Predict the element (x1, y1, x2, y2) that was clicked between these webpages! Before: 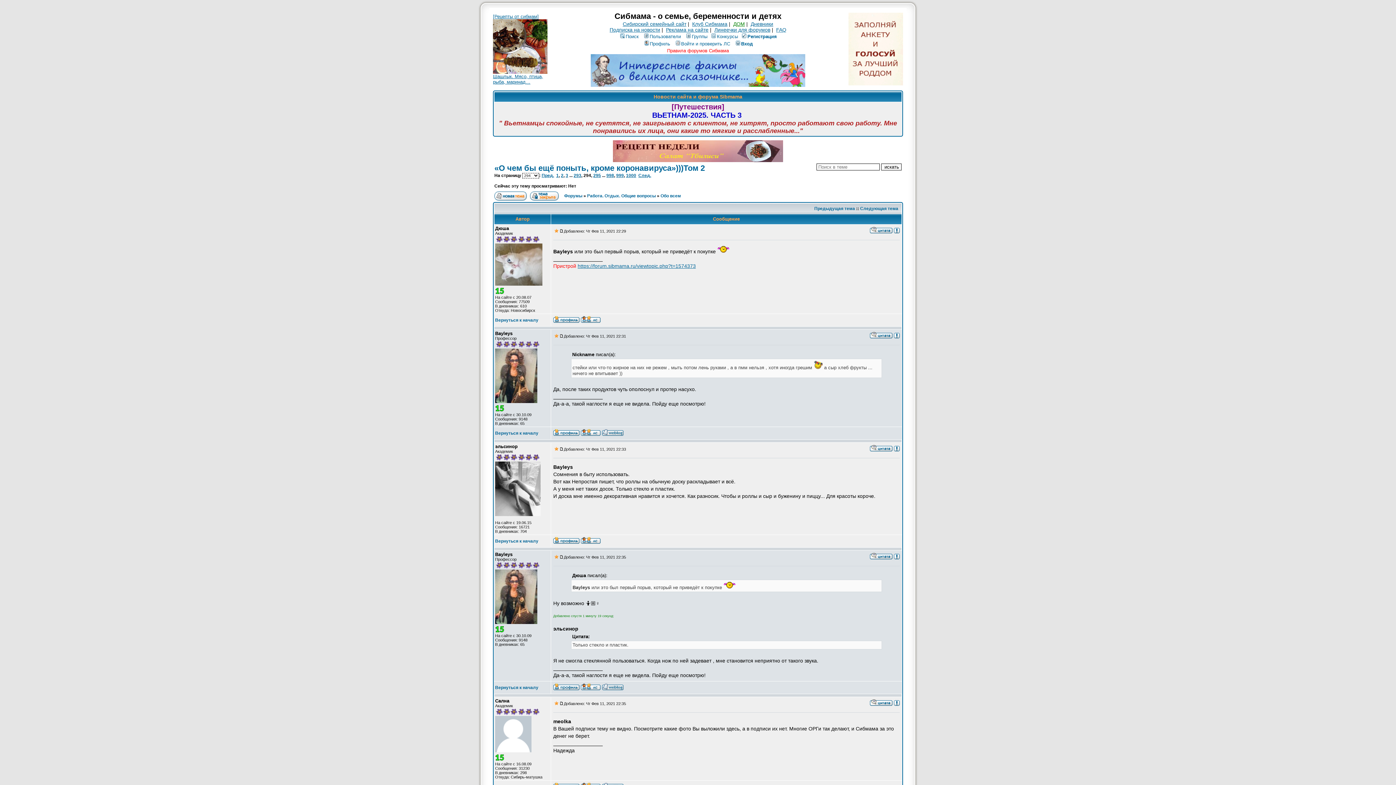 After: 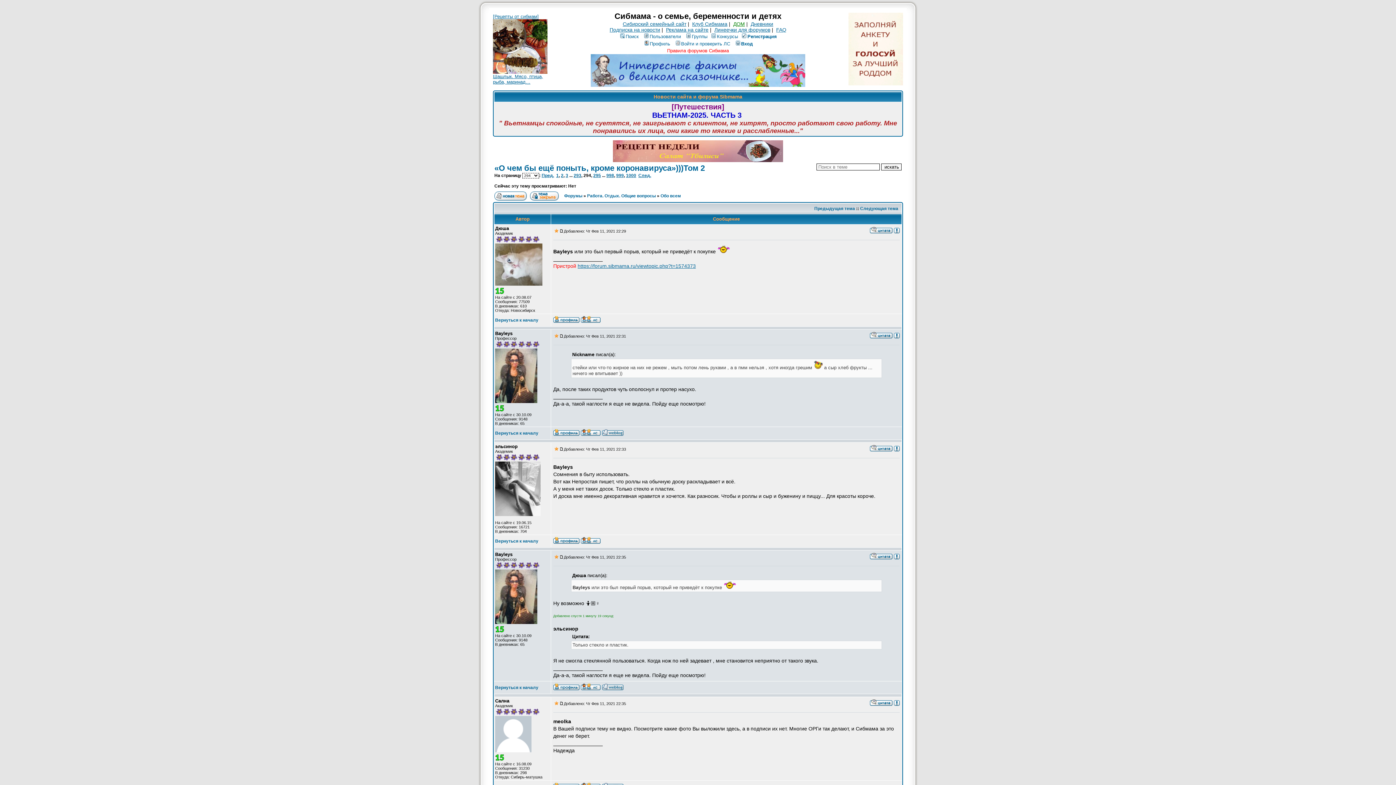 Action: bbox: (553, 700, 559, 706)